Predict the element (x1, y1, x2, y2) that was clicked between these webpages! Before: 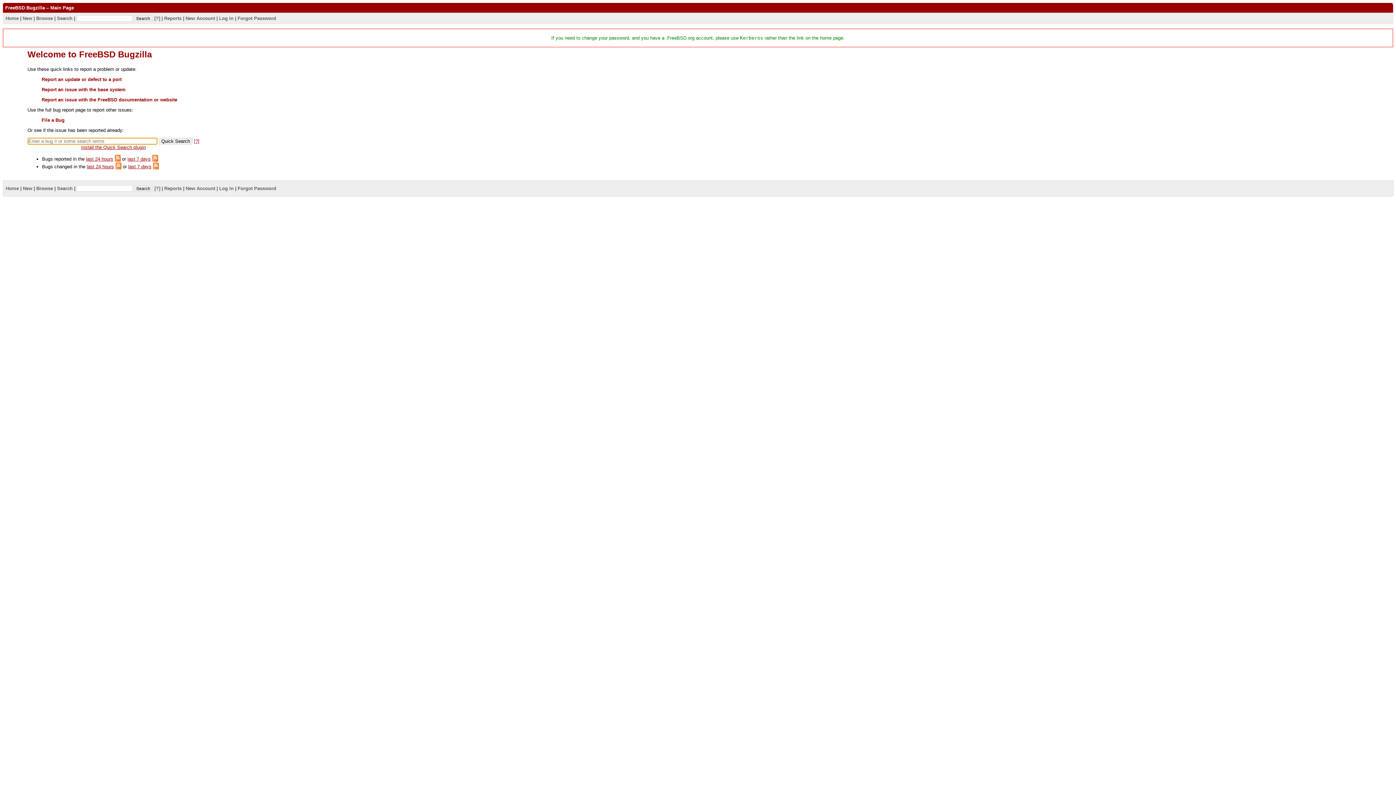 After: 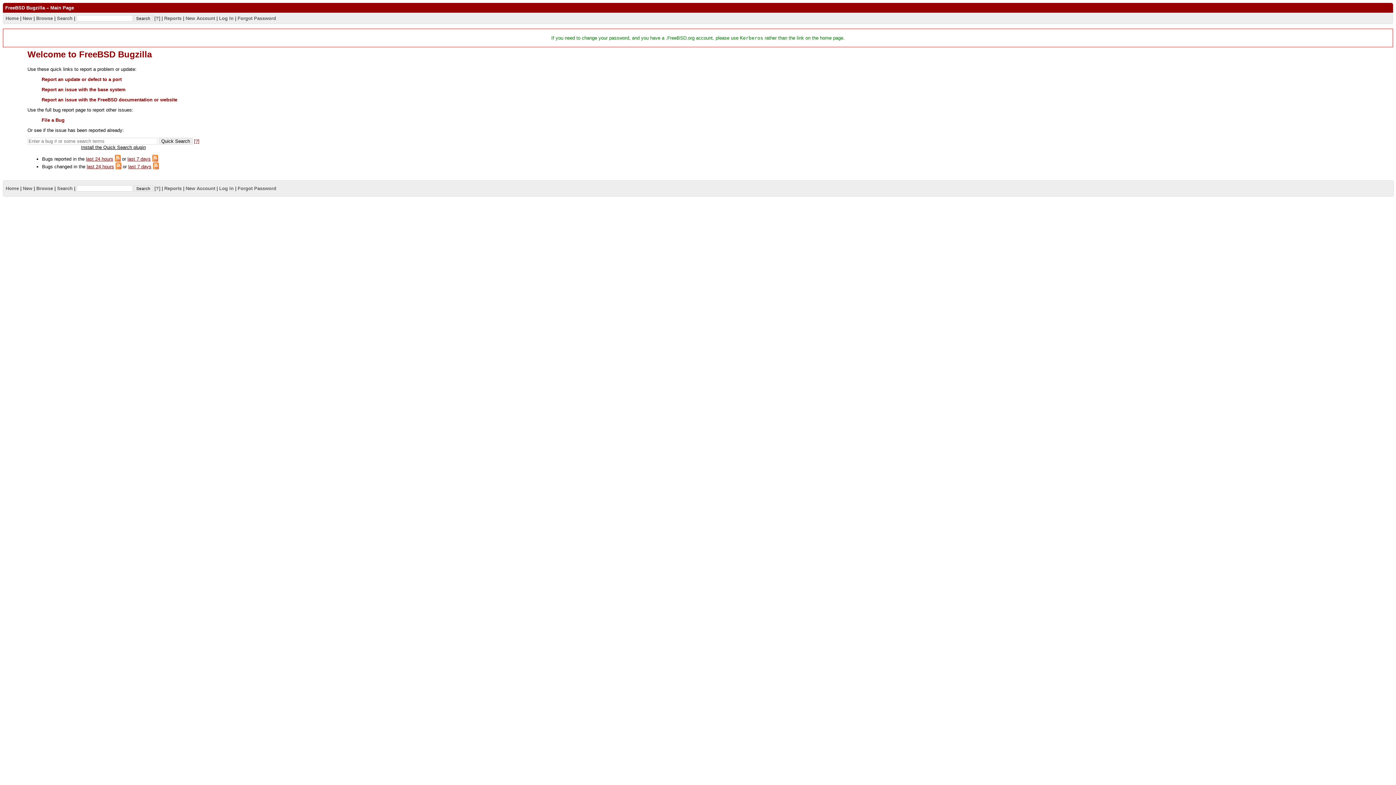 Action: bbox: (27, 144, 199, 150) label: Install the Quick Search plugin